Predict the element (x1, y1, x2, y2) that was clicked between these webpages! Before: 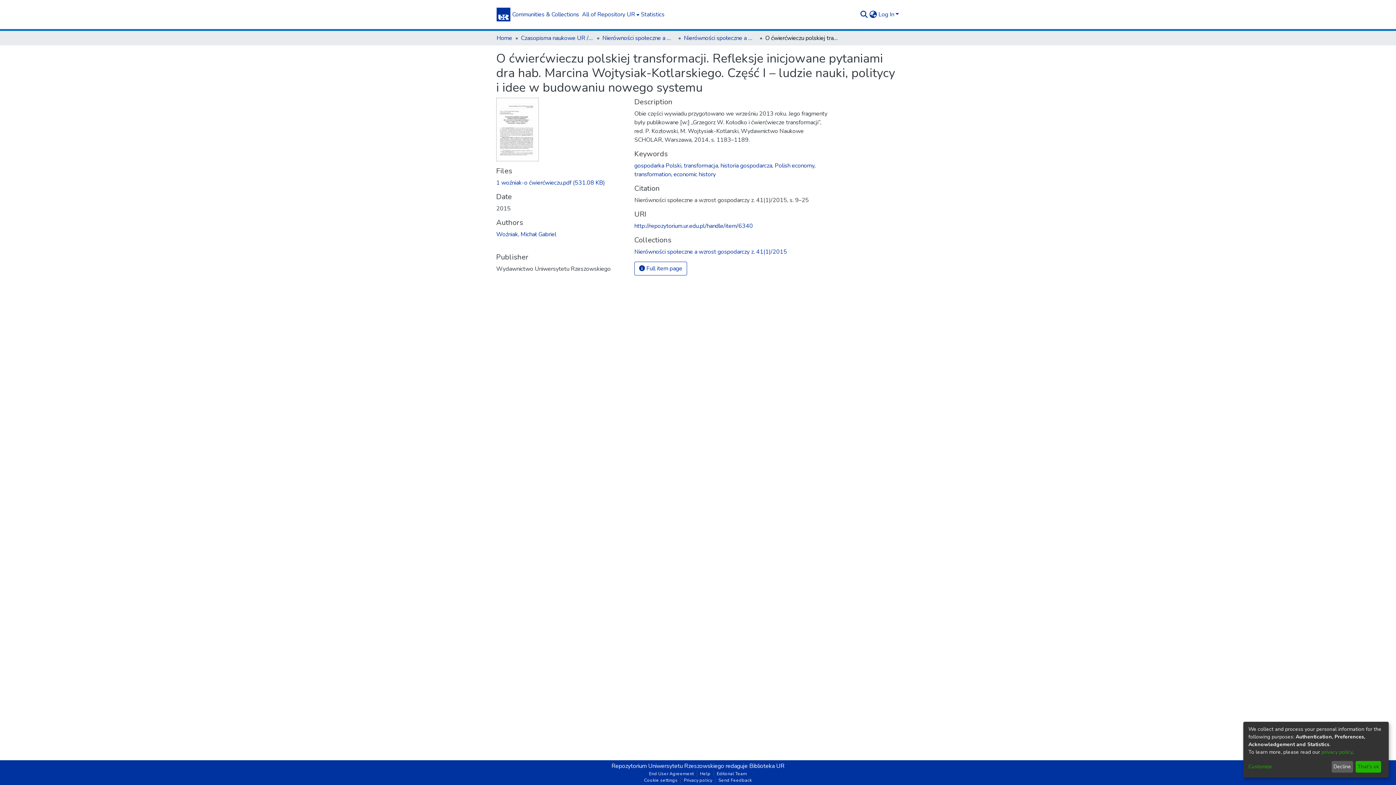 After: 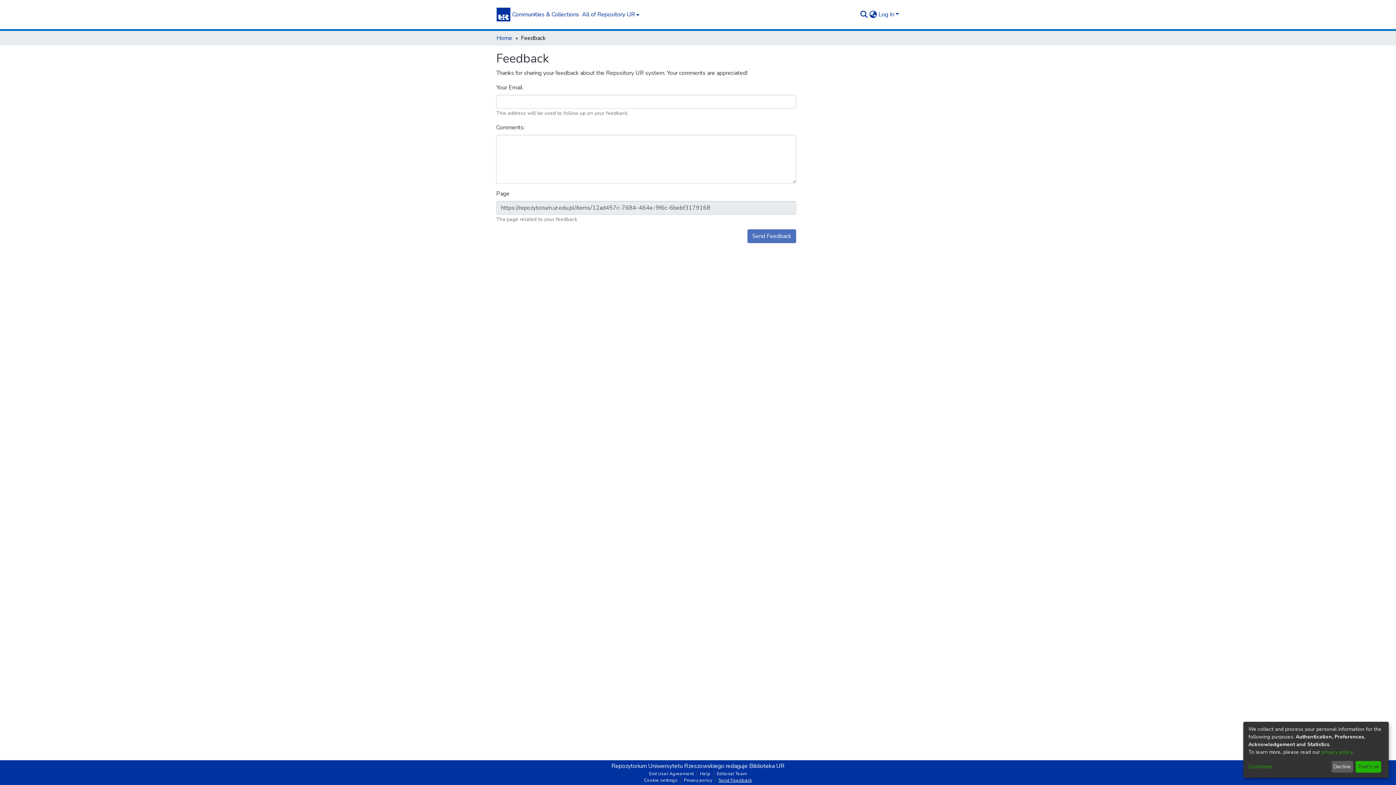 Action: label: Send Feedback bbox: (715, 777, 754, 784)